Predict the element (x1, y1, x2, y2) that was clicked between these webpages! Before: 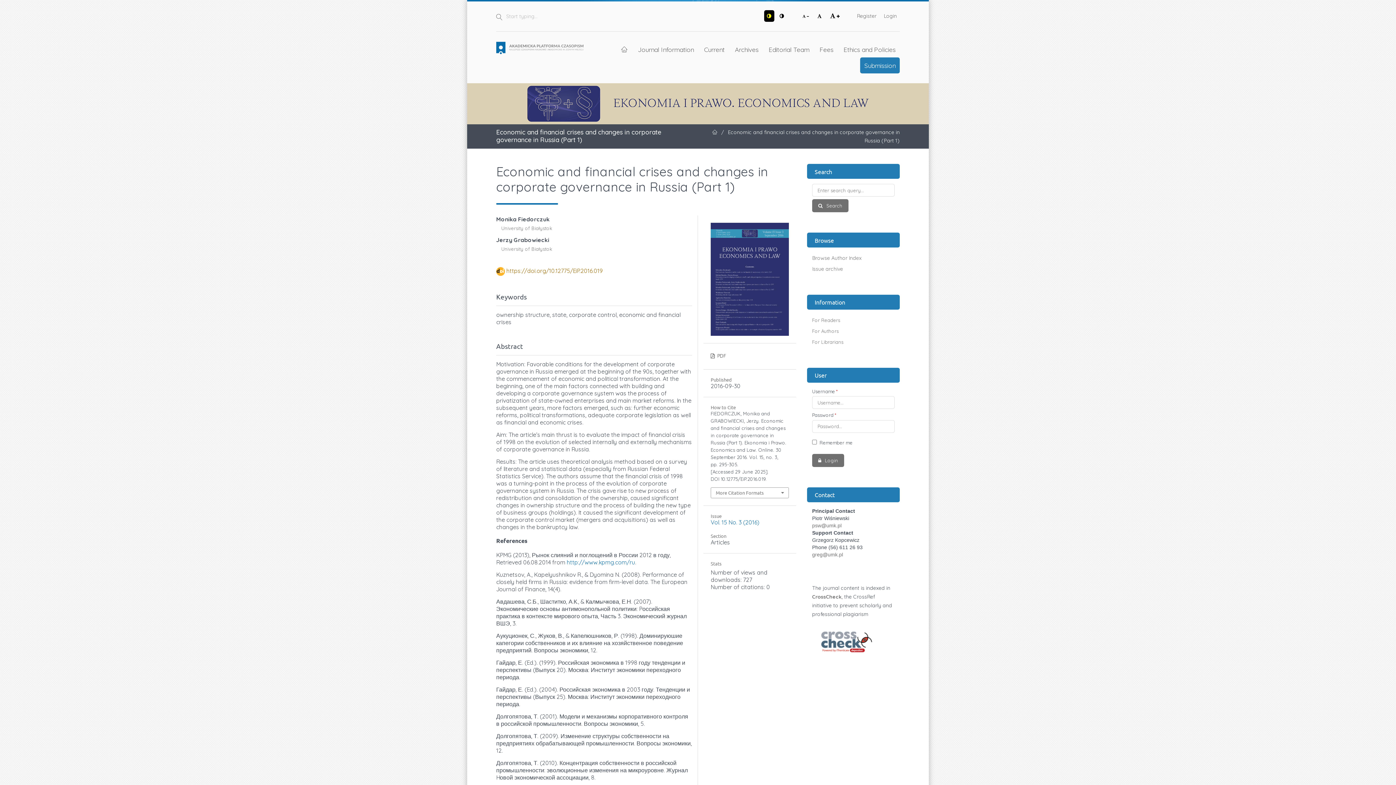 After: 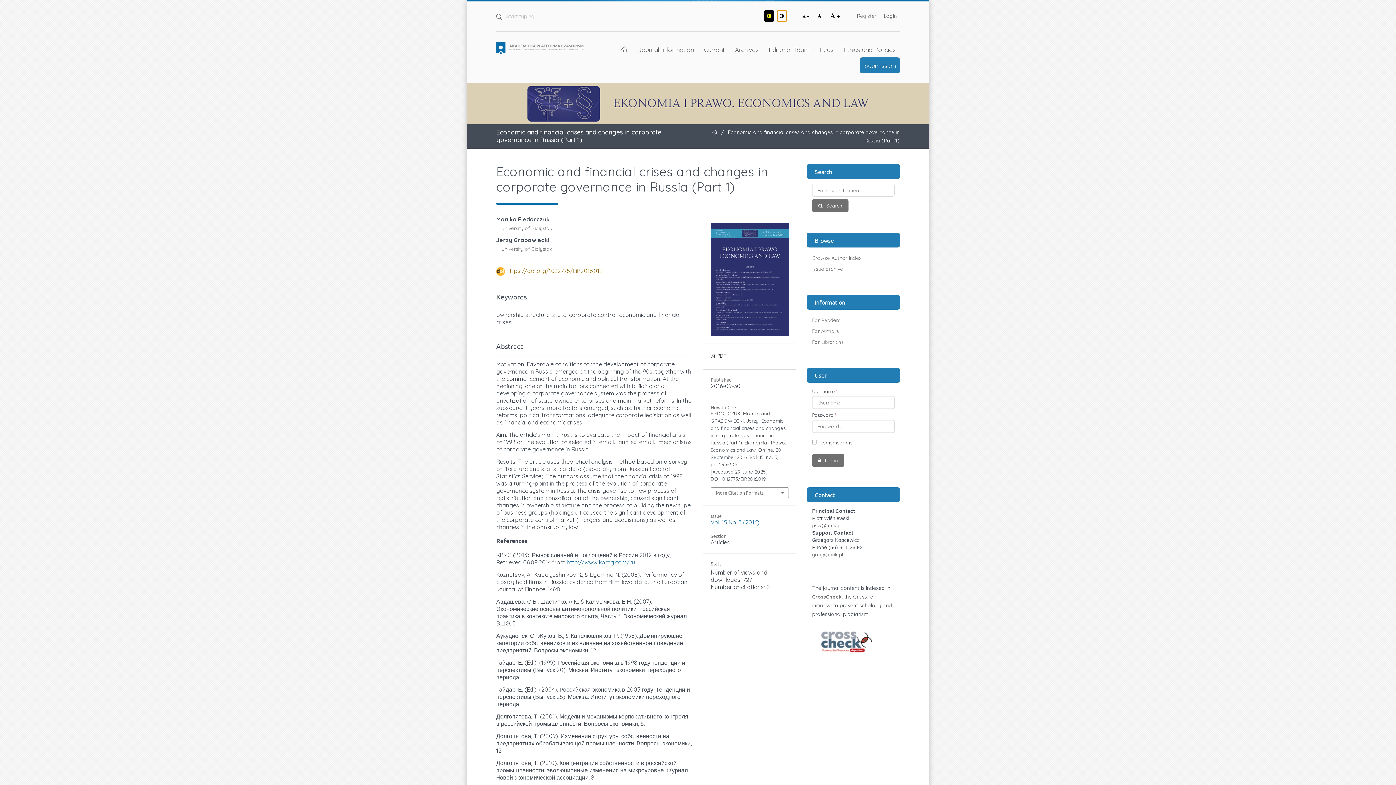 Action: bbox: (776, 10, 787, 21)